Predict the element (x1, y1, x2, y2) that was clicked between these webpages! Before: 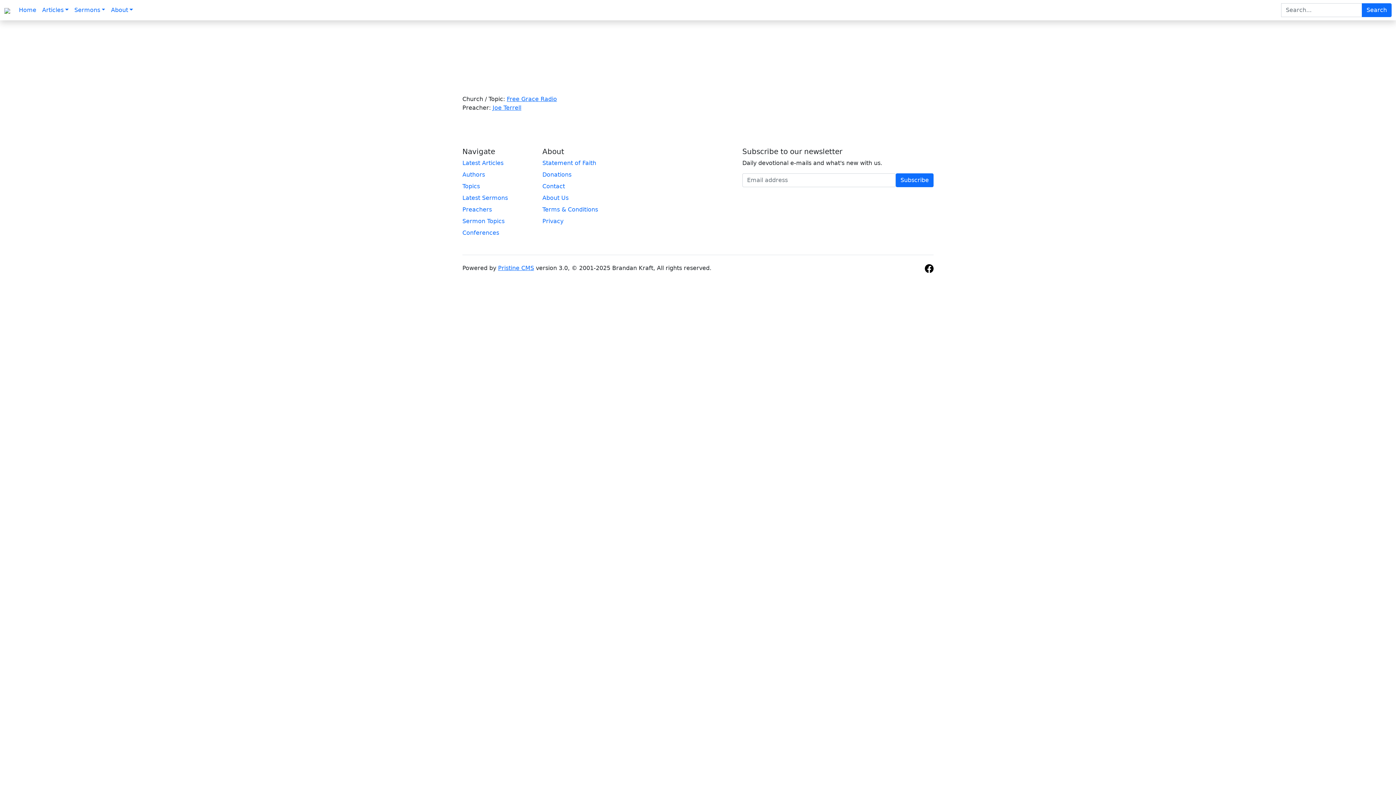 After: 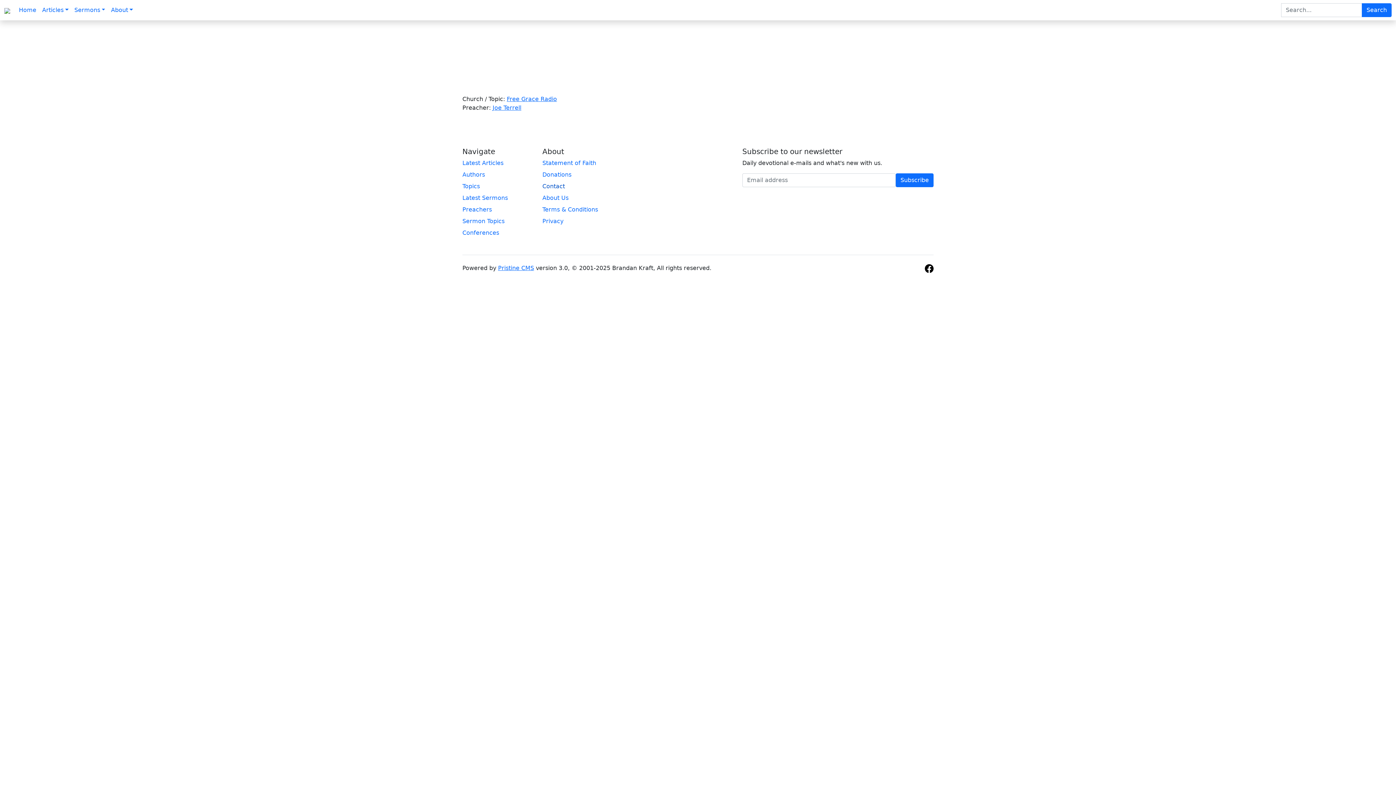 Action: label: Contact bbox: (542, 182, 613, 190)